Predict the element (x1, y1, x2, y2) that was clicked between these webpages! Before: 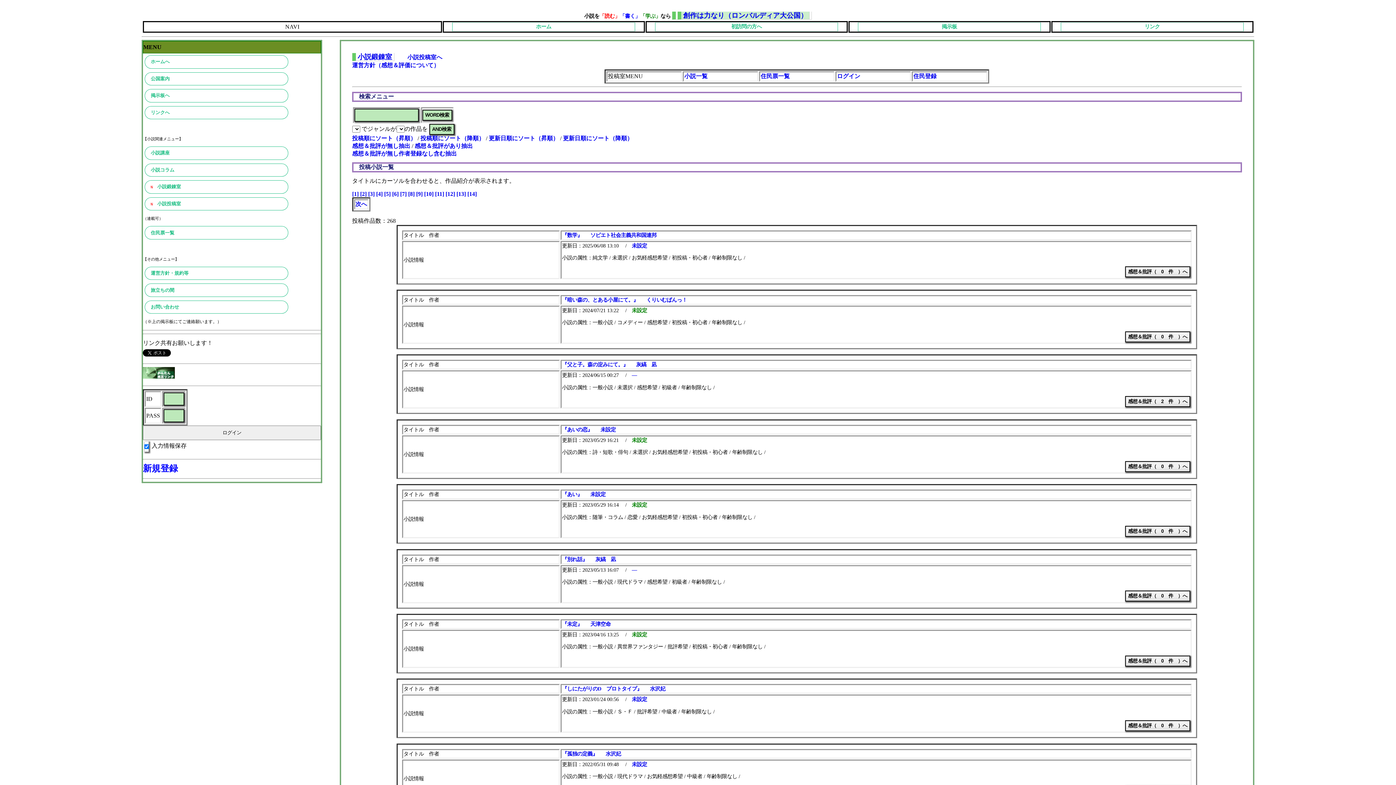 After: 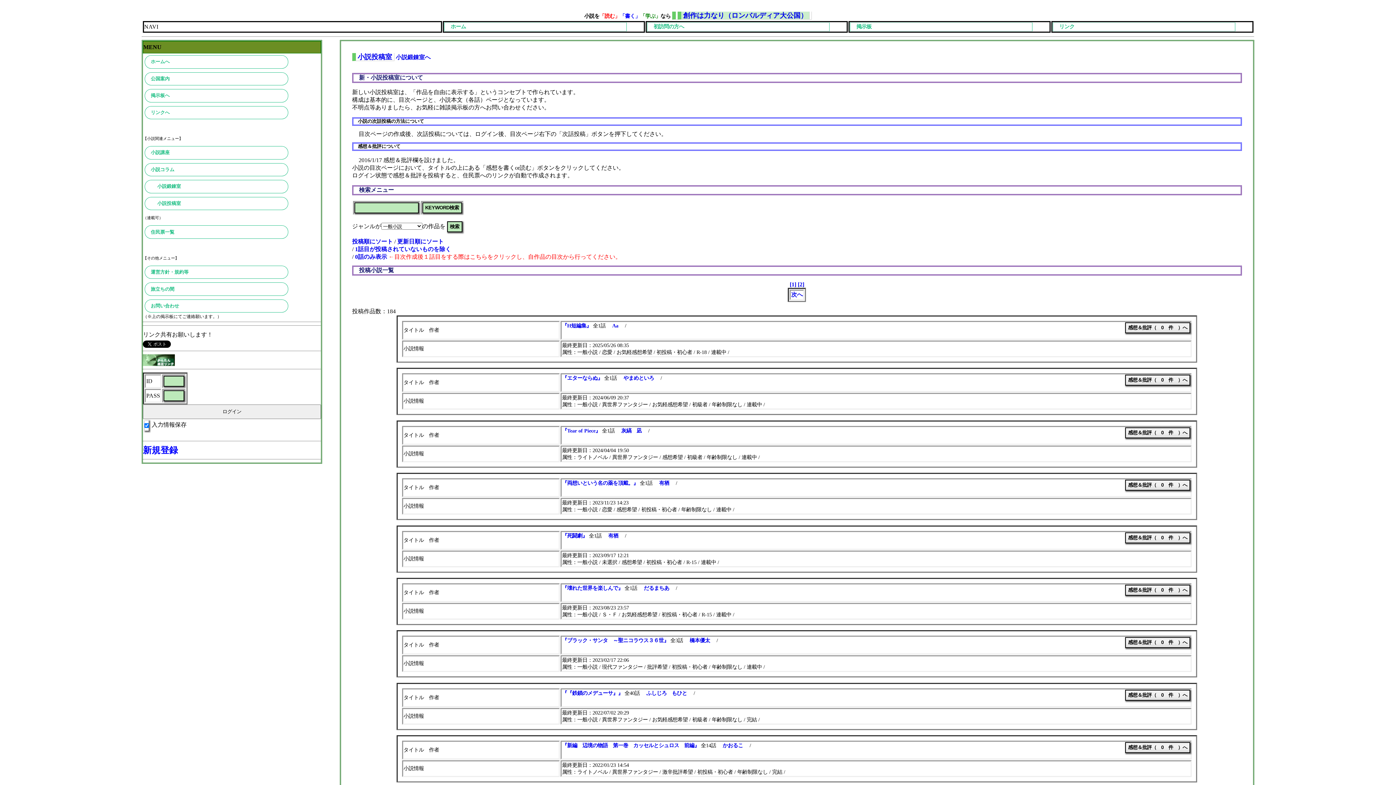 Action: label: 小説投稿室 bbox: (144, 197, 288, 210)